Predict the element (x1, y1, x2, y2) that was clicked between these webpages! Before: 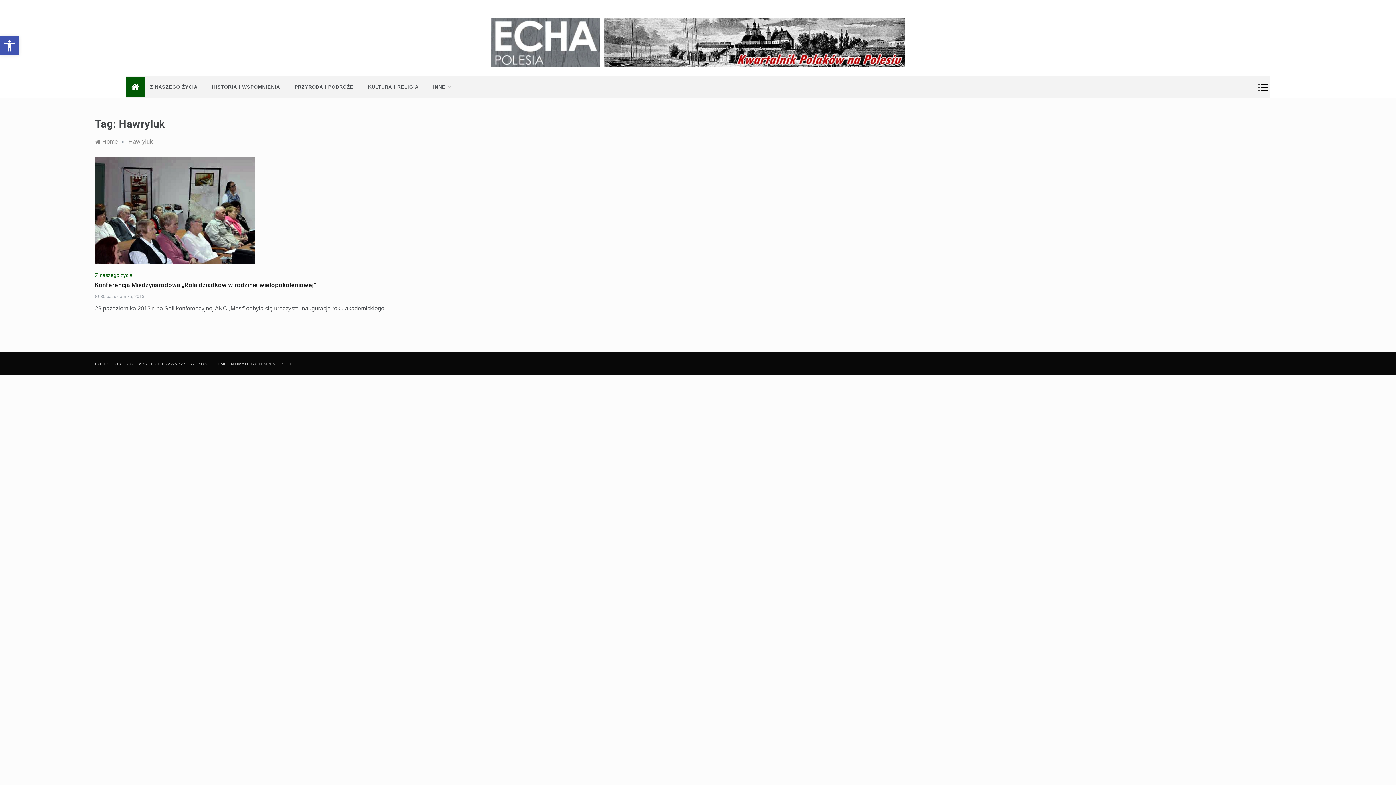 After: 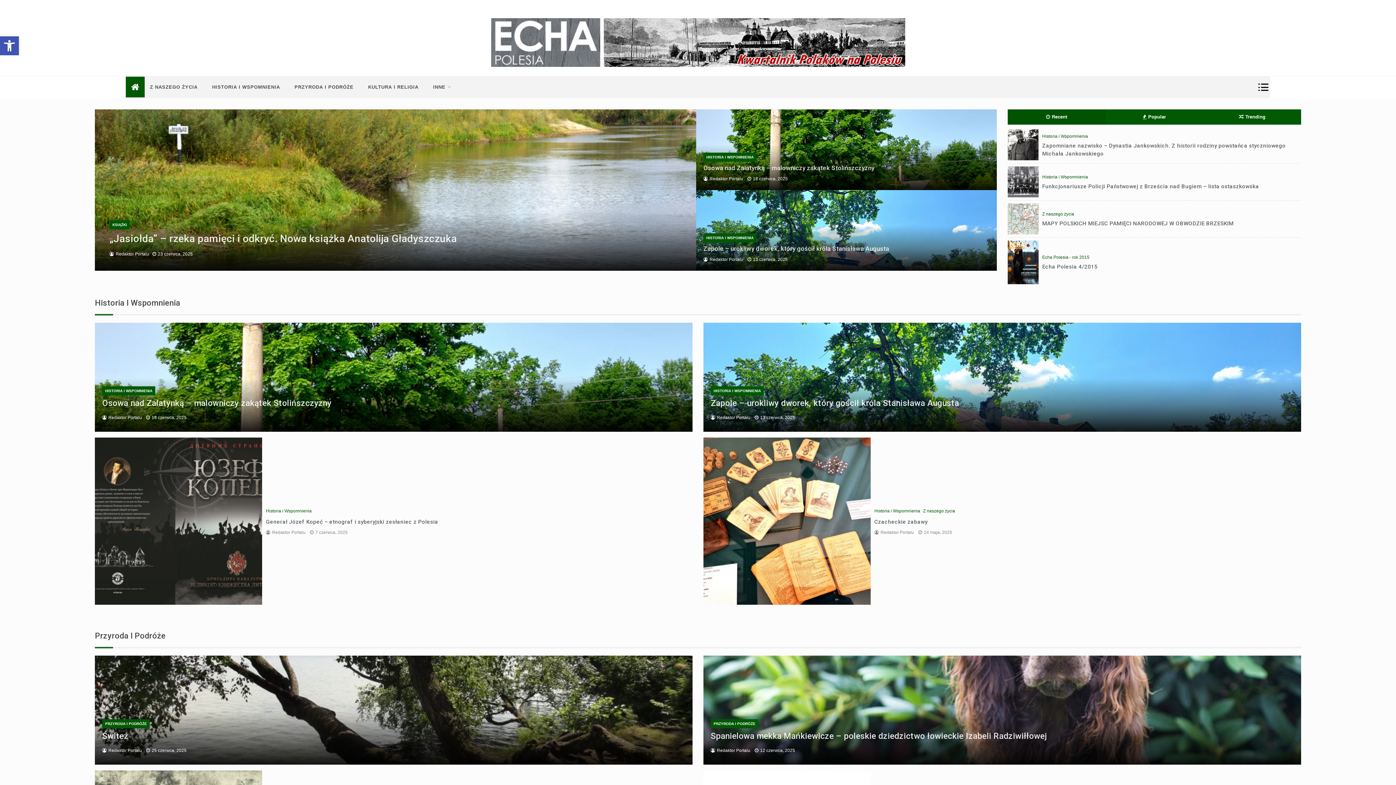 Action: bbox: (125, 76, 144, 97)